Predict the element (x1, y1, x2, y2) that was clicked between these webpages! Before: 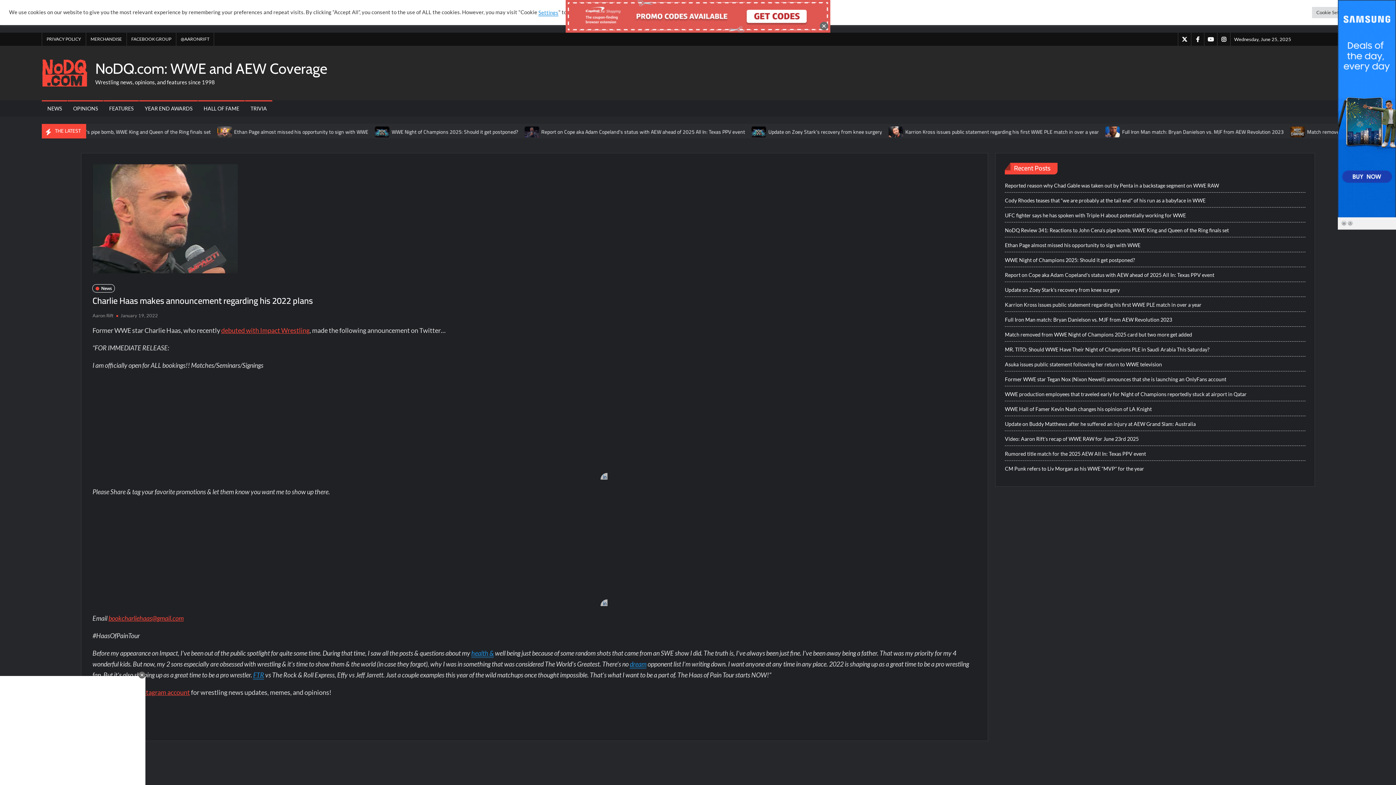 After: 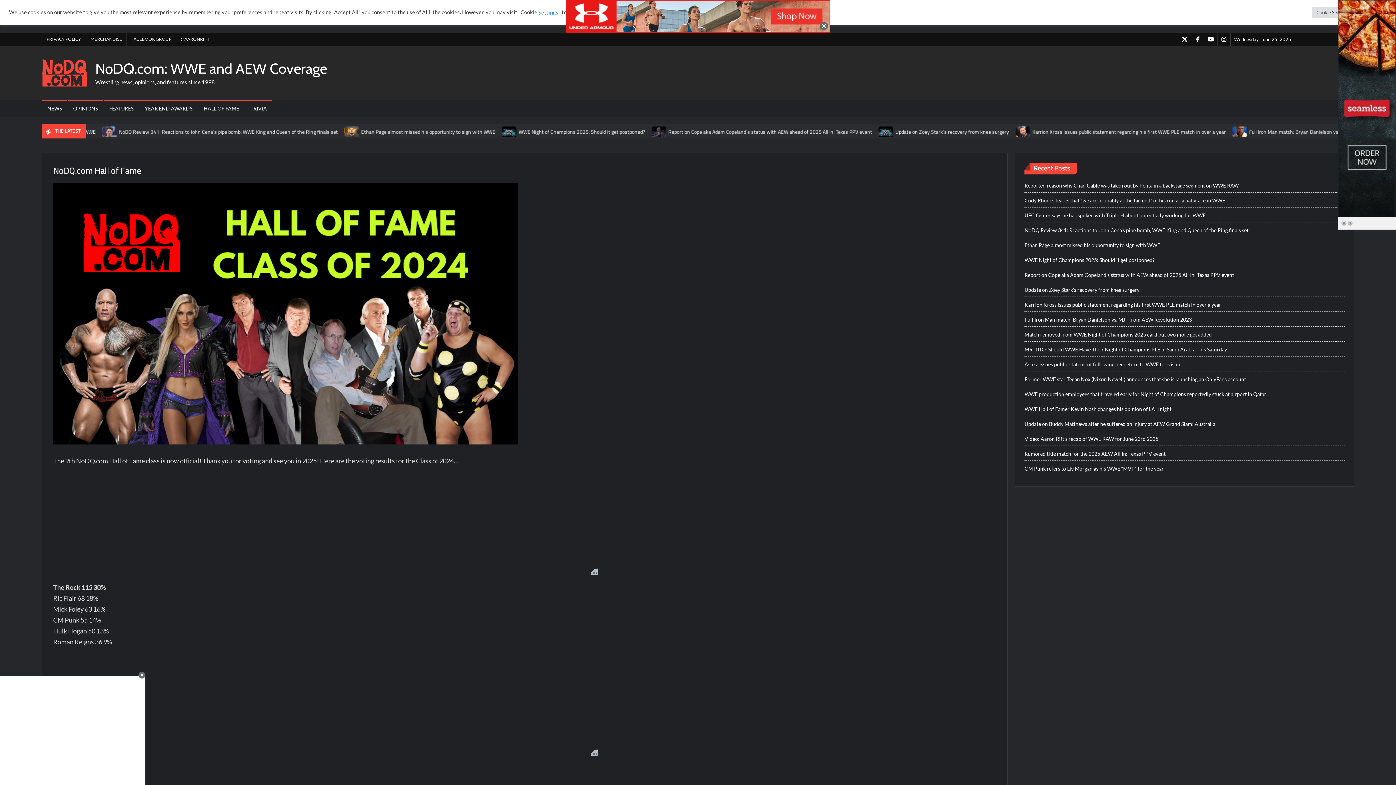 Action: label: HALL OF FAME bbox: (198, 100, 244, 116)